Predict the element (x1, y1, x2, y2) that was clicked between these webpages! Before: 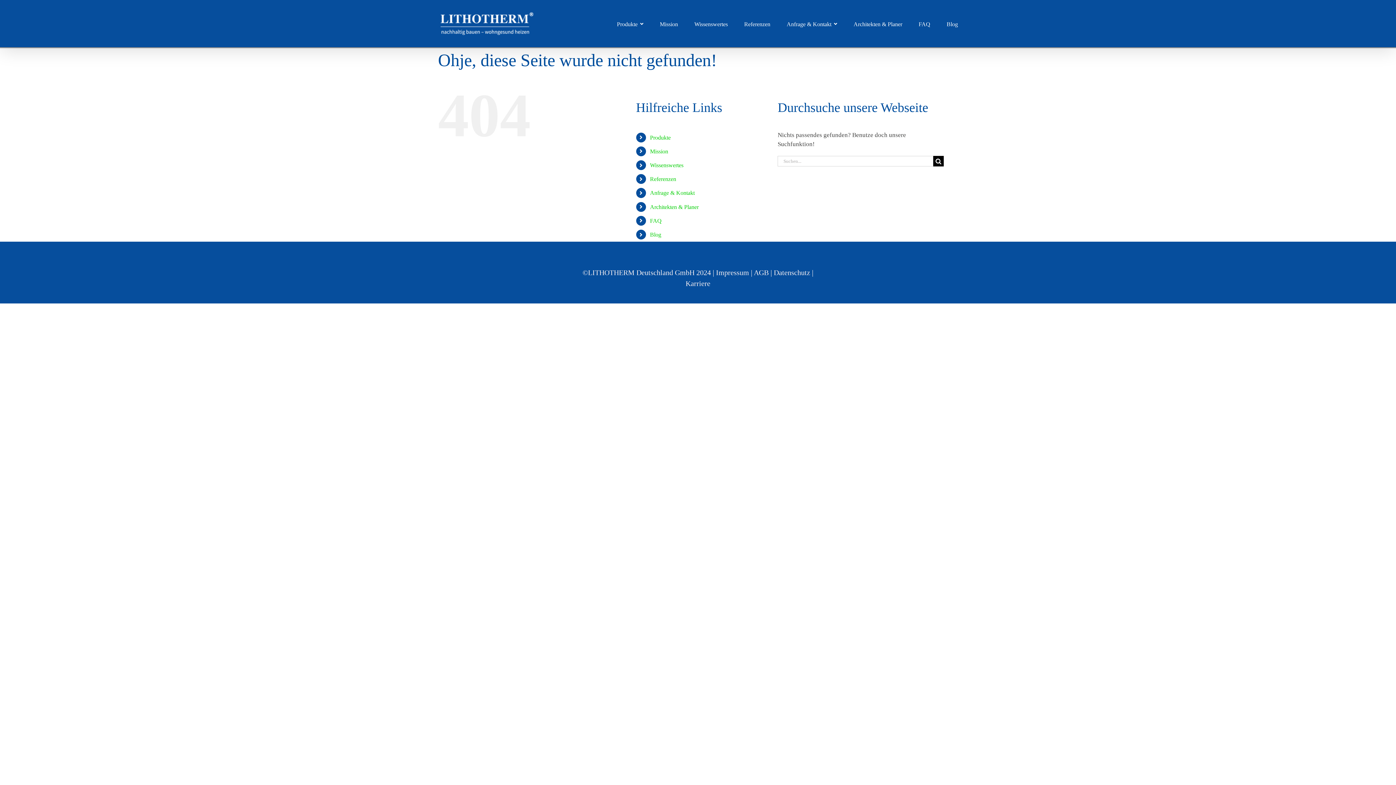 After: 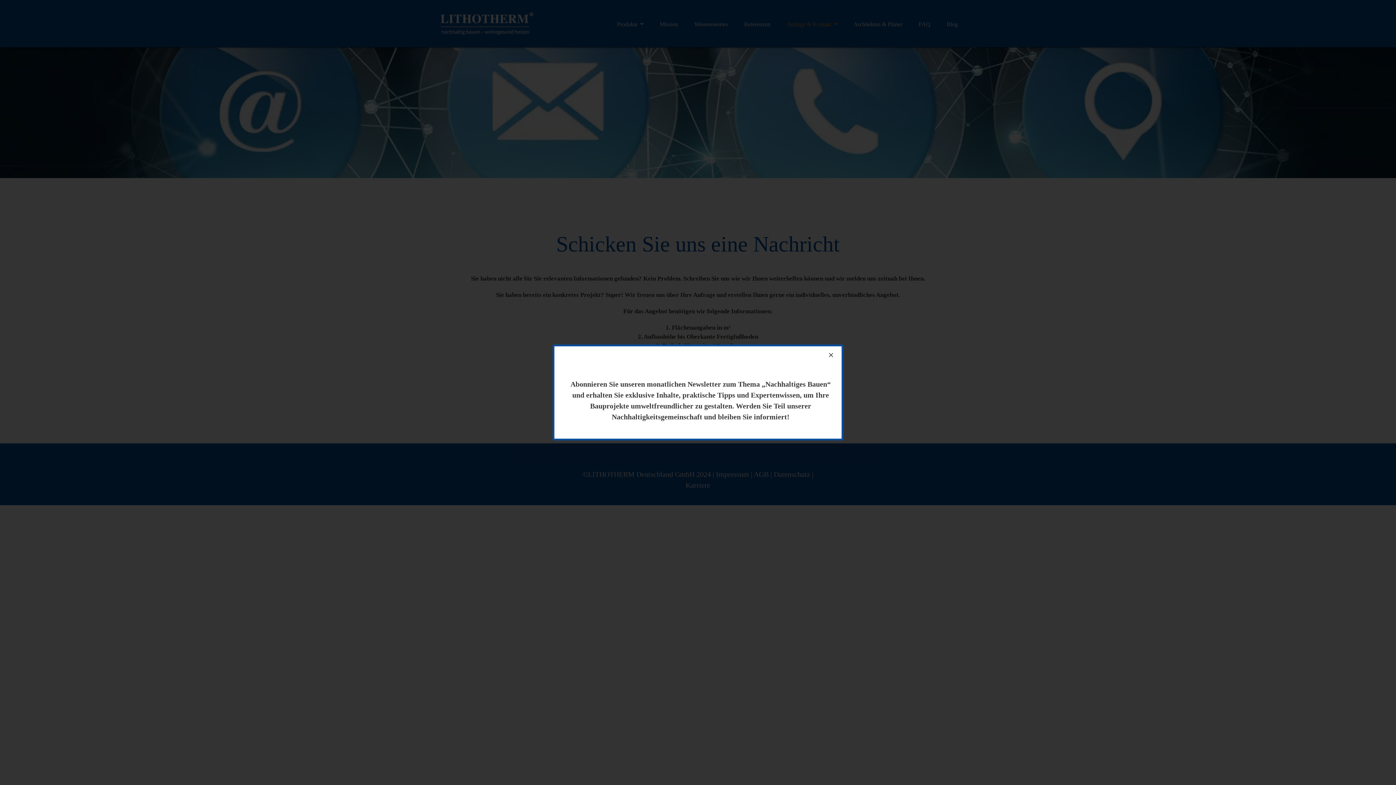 Action: label: Anfrage & Kontakt bbox: (786, 0, 837, 47)